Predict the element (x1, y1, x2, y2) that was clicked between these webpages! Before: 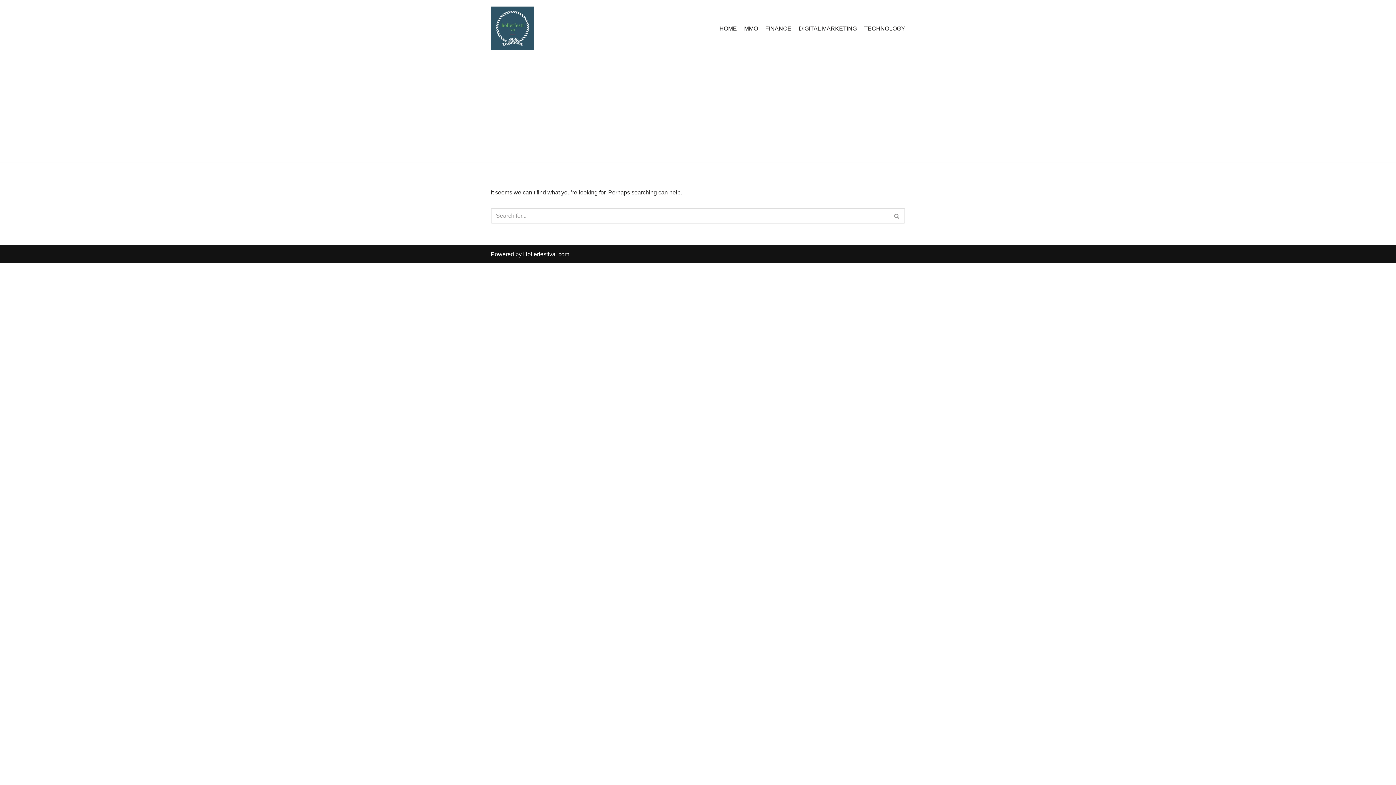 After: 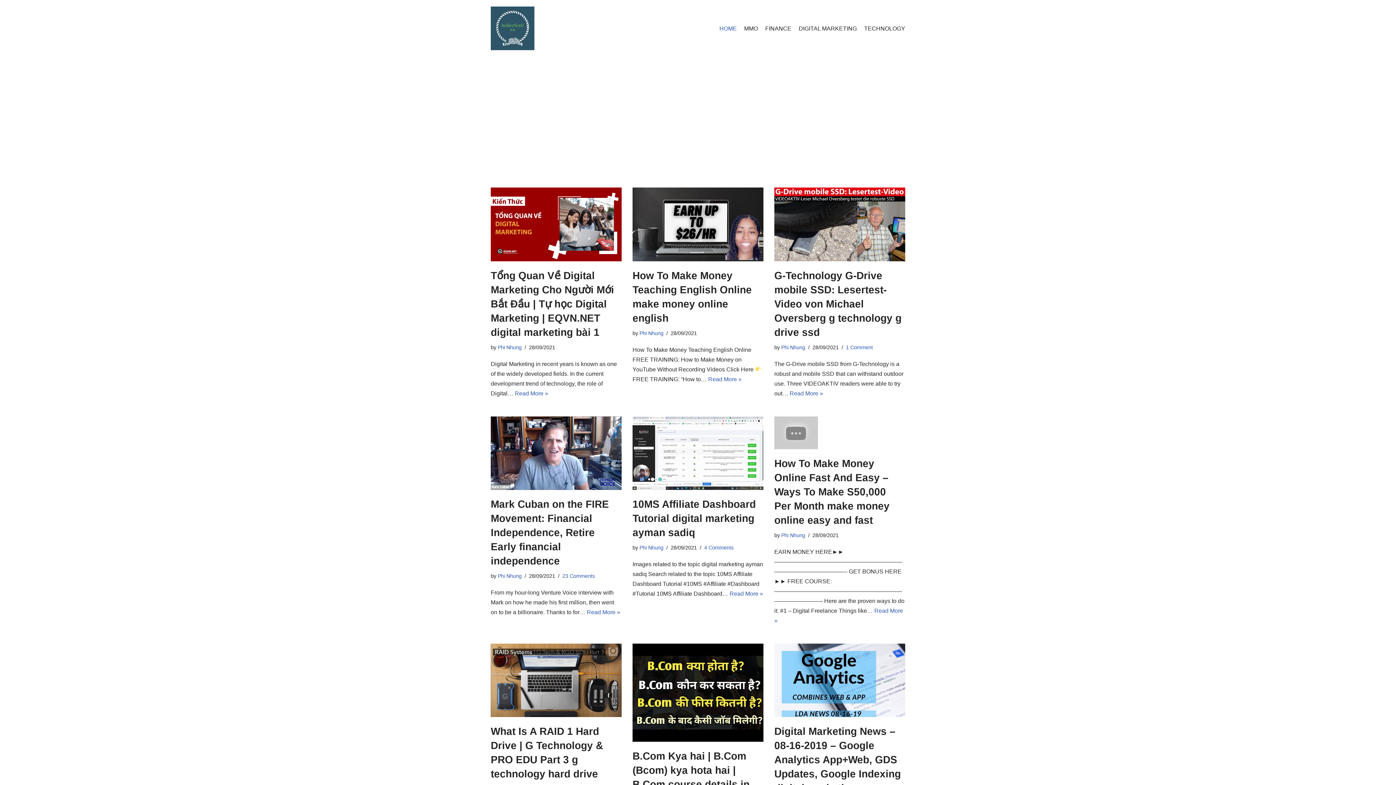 Action: label: Hollerfestival.com bbox: (523, 251, 569, 257)